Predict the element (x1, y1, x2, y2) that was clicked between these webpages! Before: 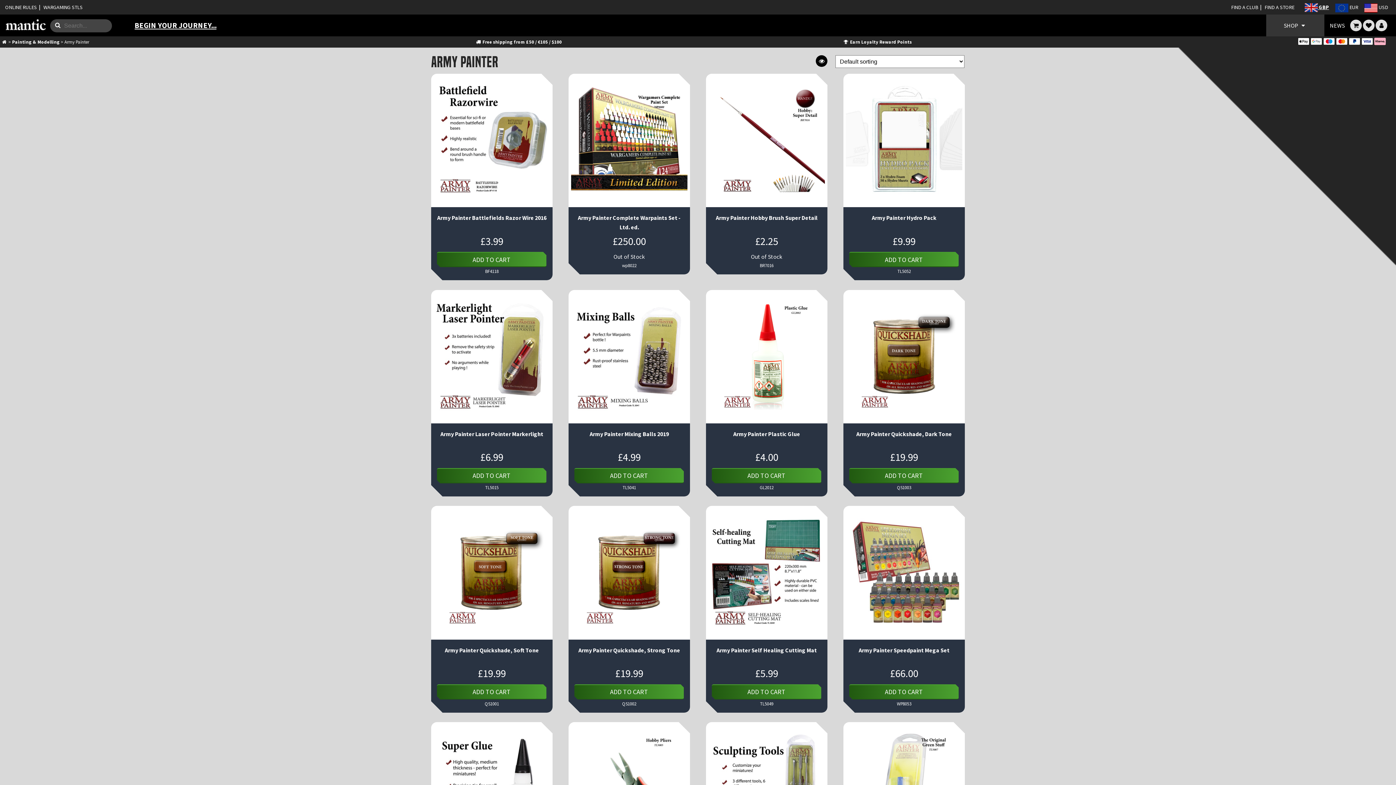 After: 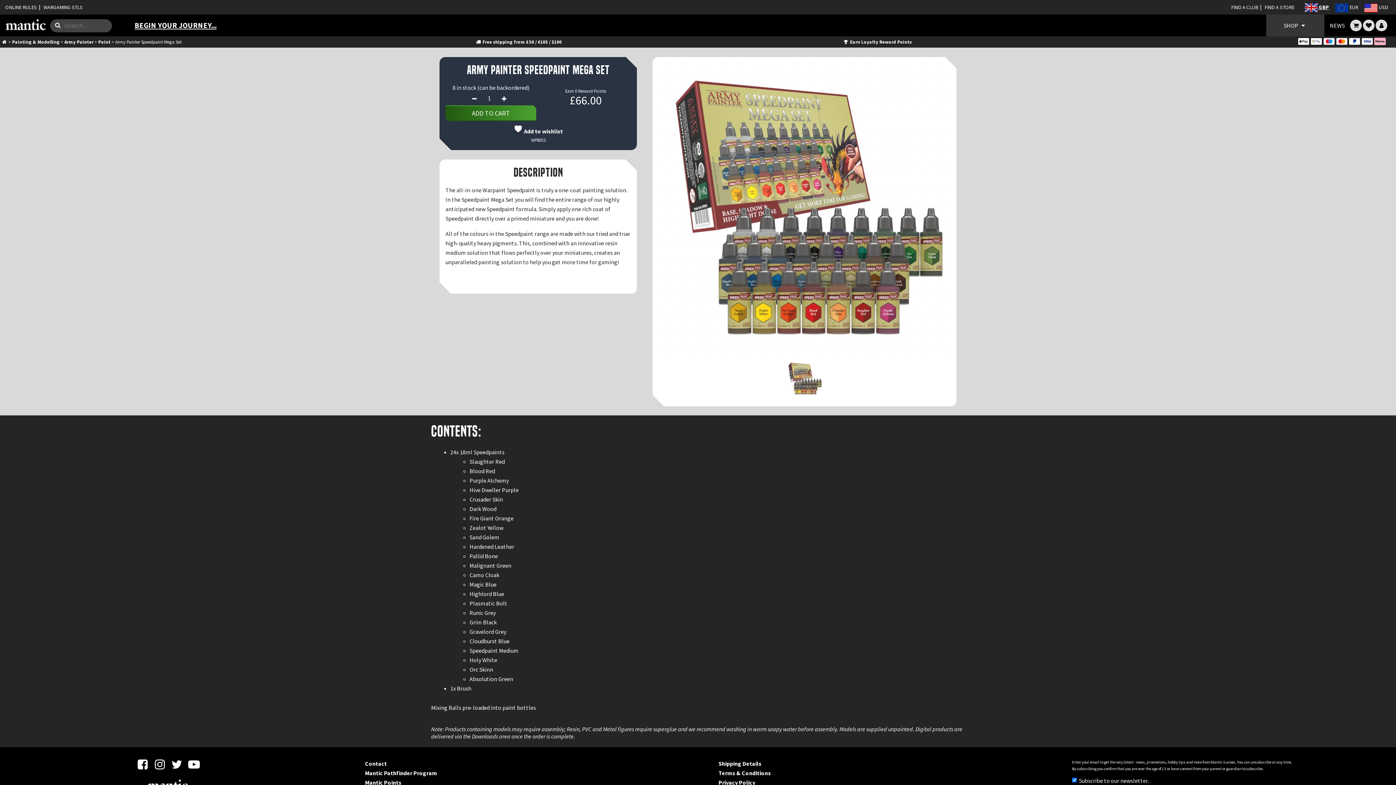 Action: bbox: (843, 506, 965, 639)